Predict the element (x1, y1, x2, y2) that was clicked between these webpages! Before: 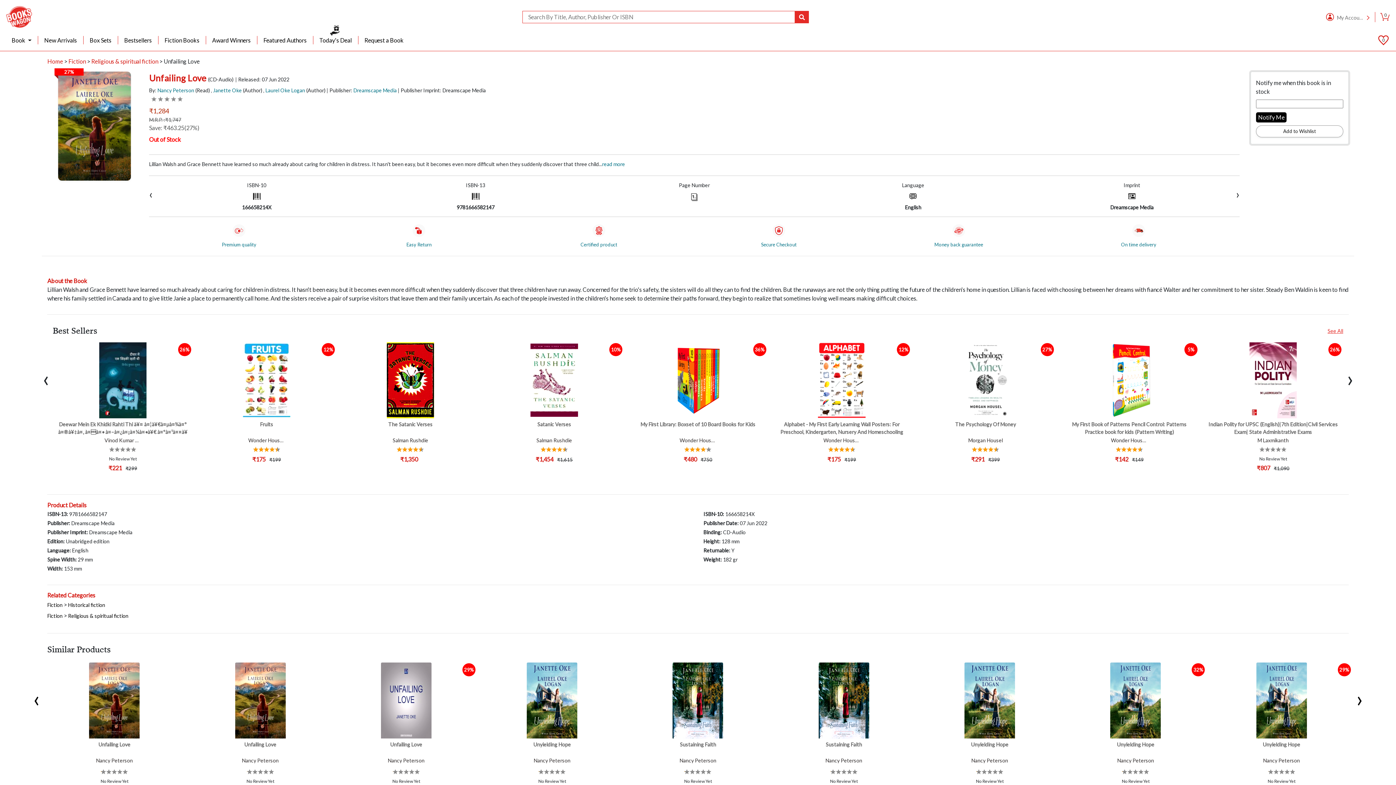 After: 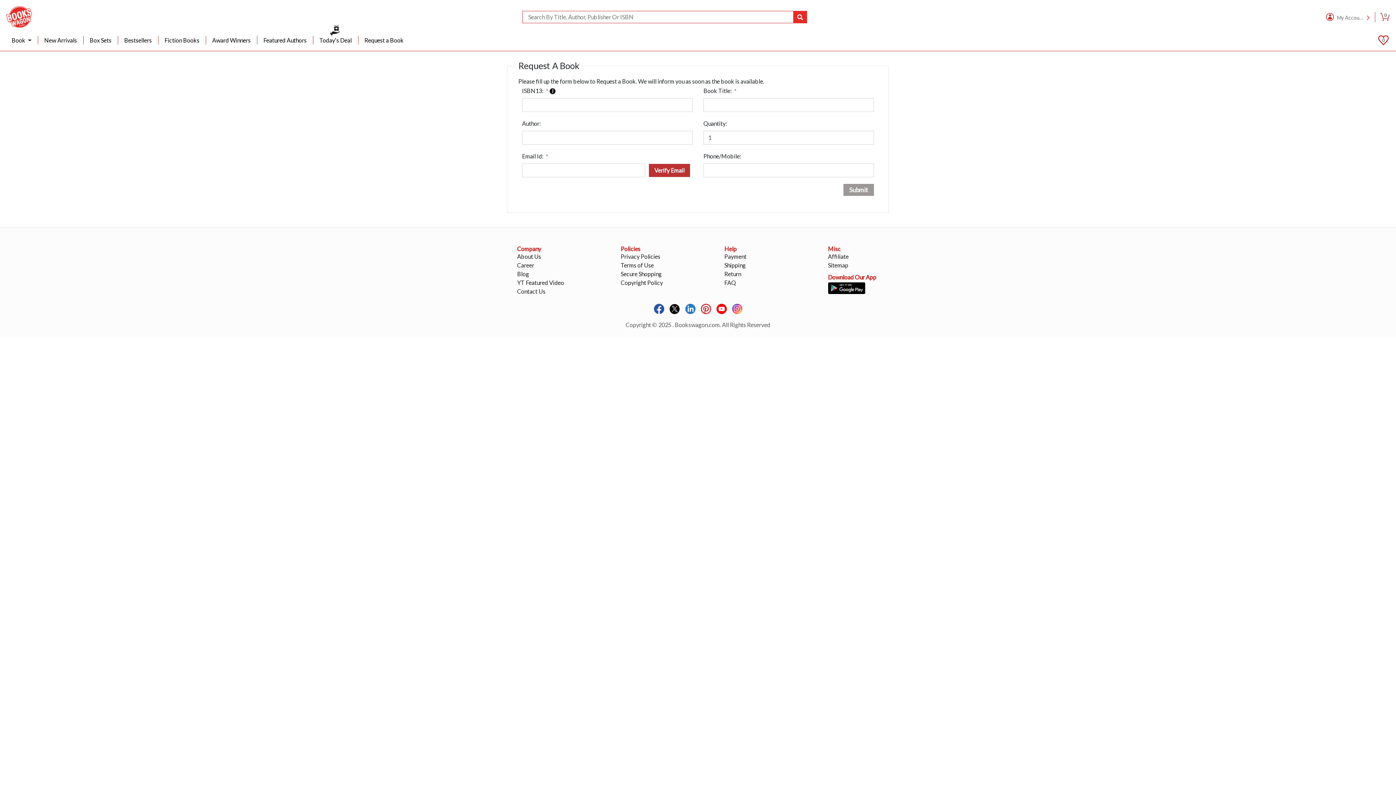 Action: label: Request a Book bbox: (358, 36, 410, 44)